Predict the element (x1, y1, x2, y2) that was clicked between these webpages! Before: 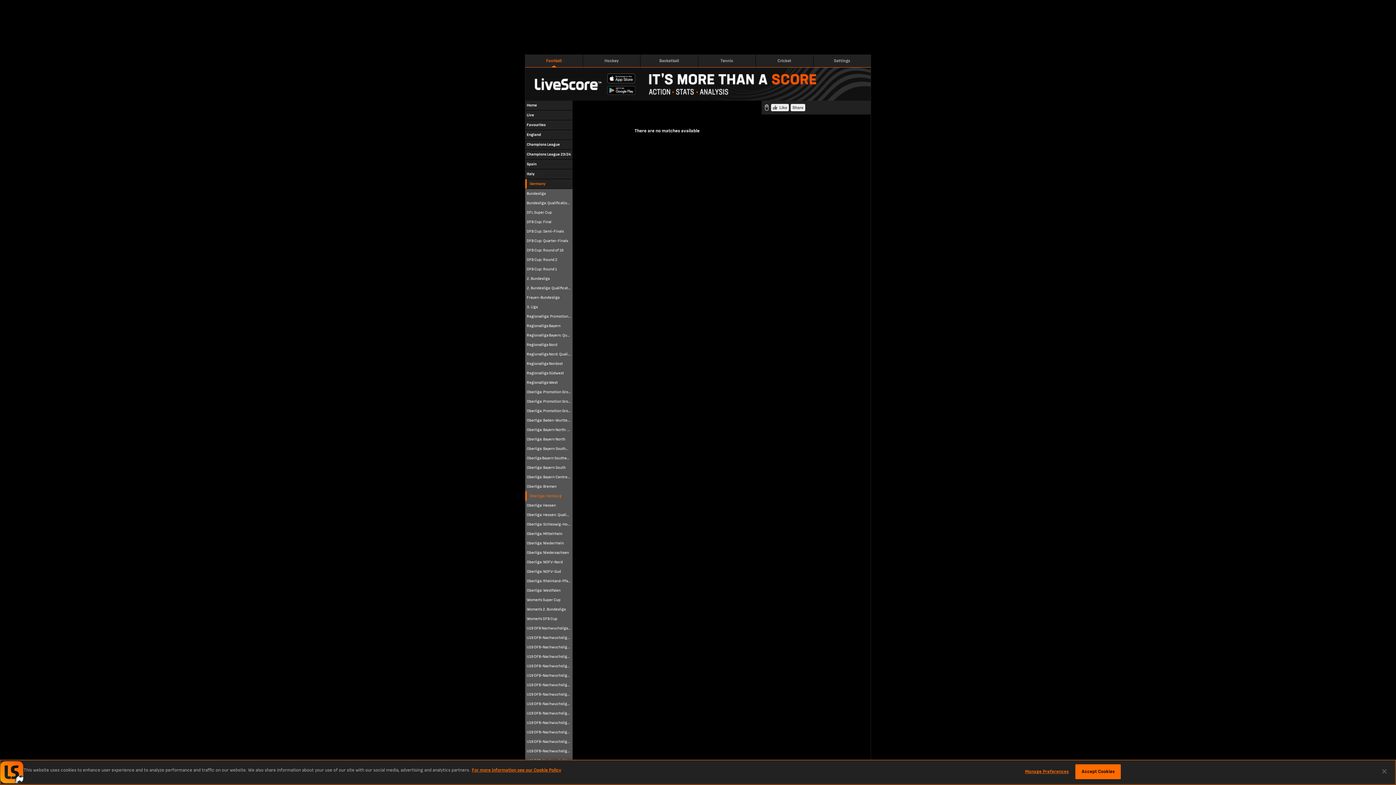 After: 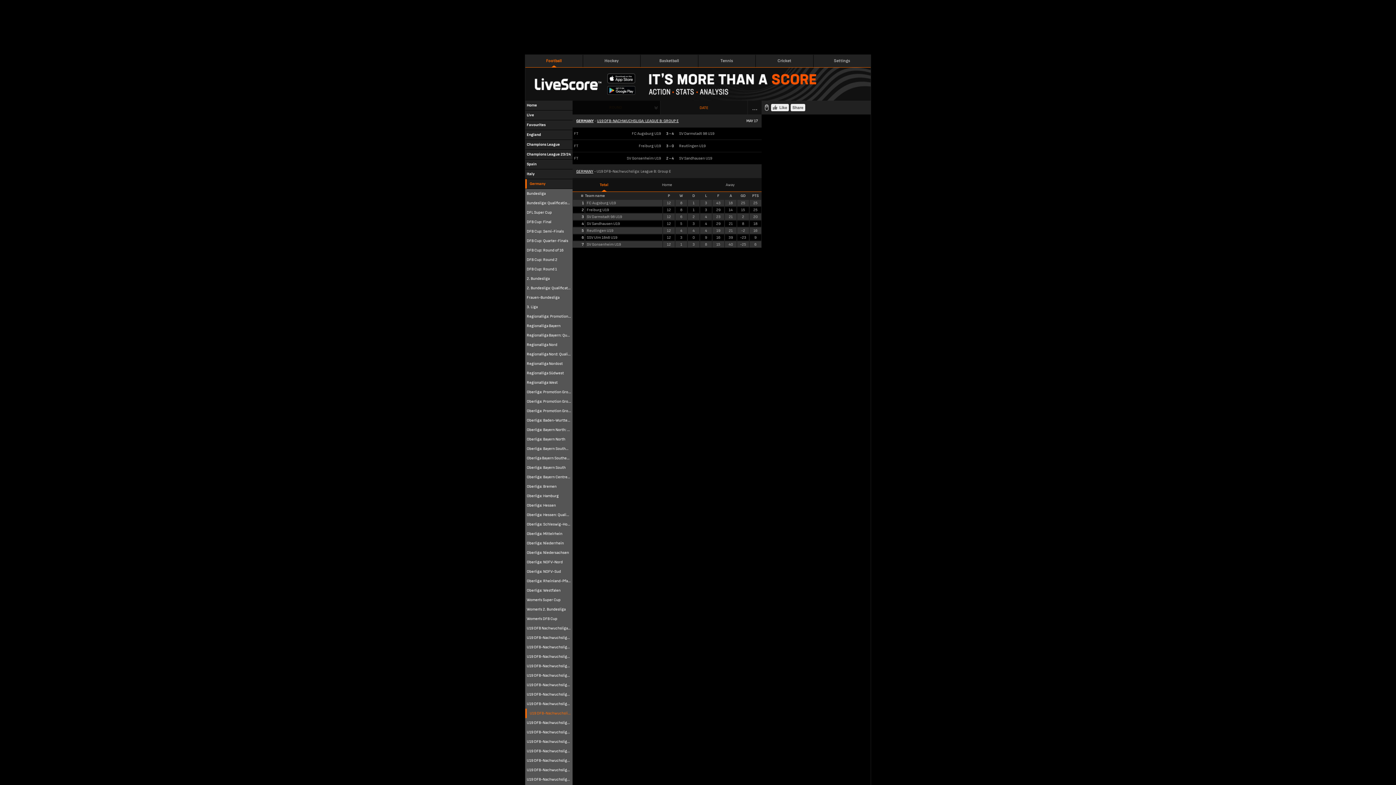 Action: bbox: (525, 709, 572, 718) label: U19 DFB-Nachwuchsliga: League B: Group E